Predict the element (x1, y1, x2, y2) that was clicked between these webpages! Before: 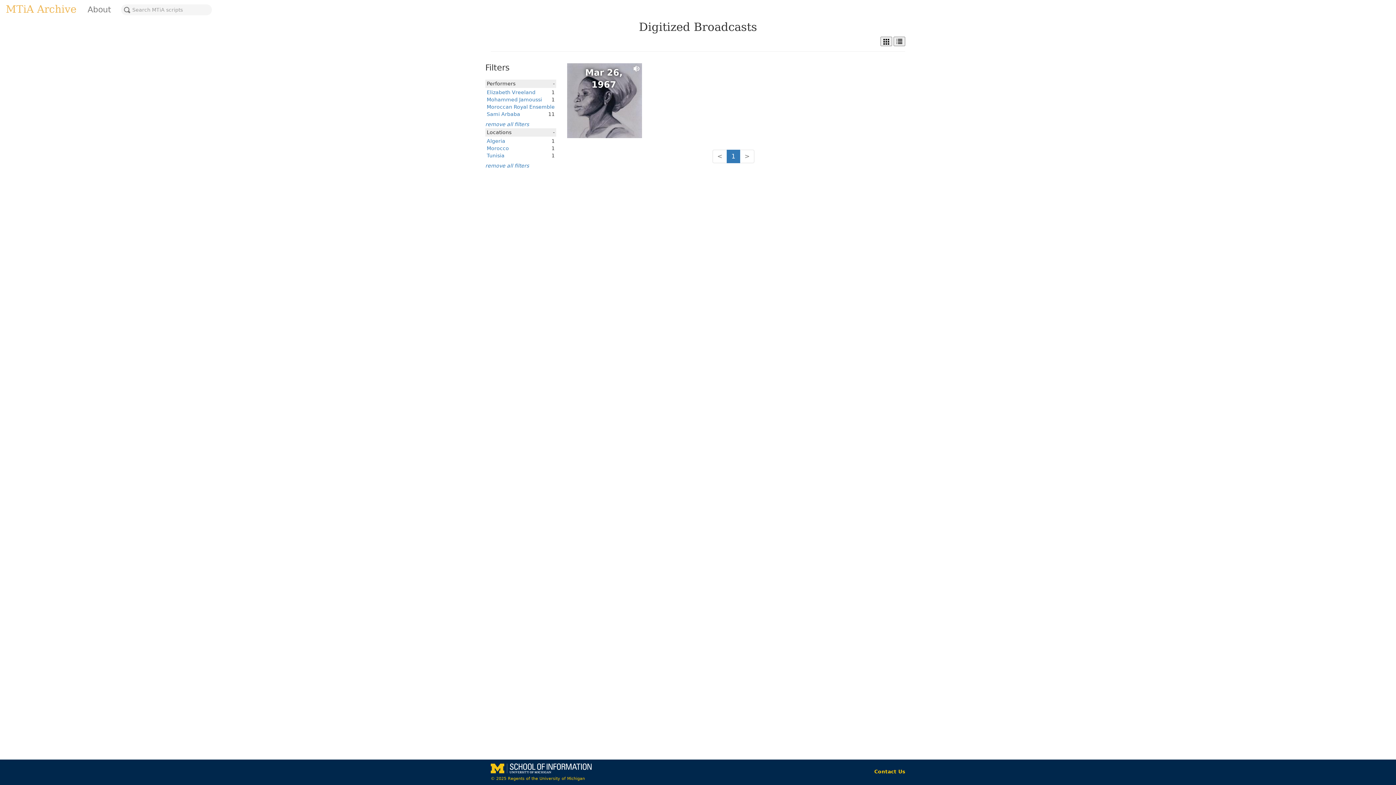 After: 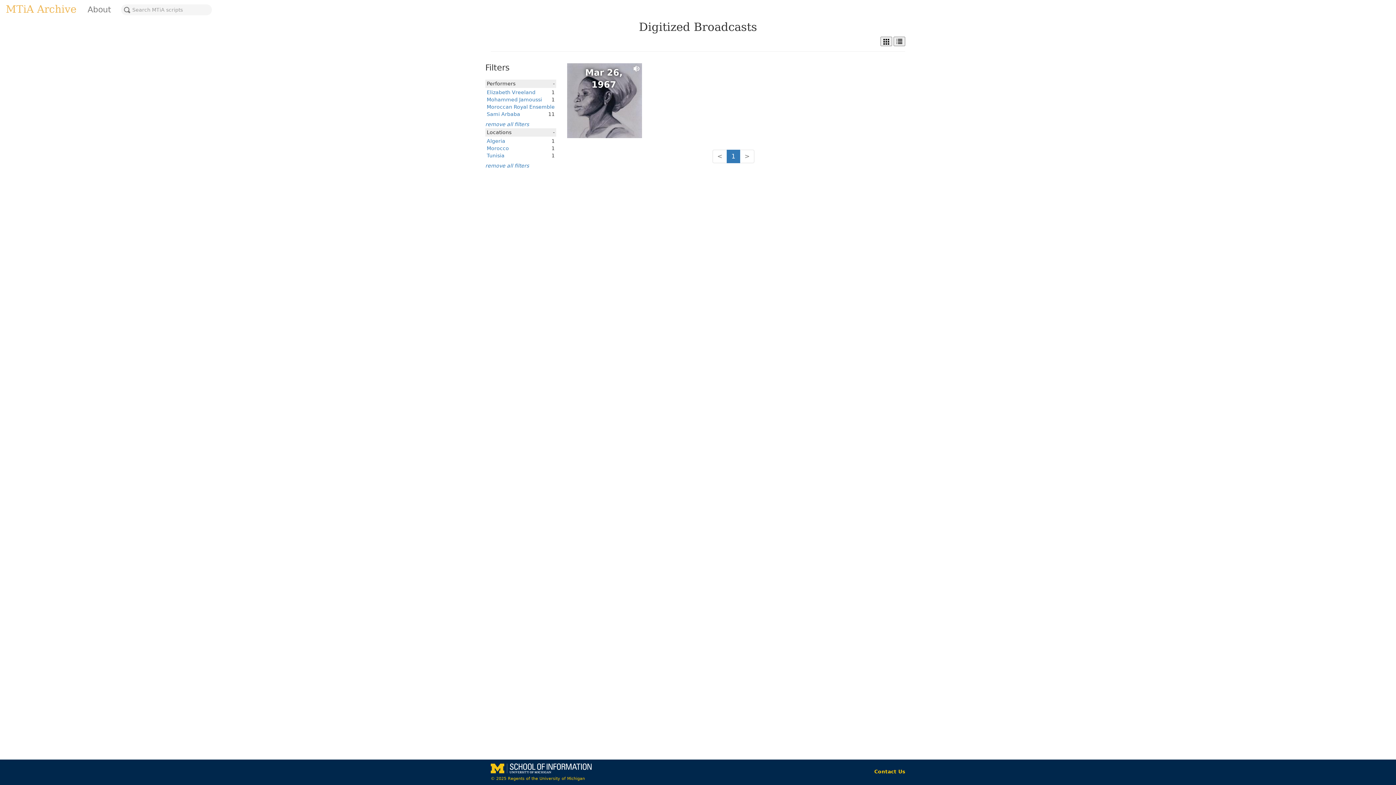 Action: bbox: (486, 145, 509, 151) label: Morocco